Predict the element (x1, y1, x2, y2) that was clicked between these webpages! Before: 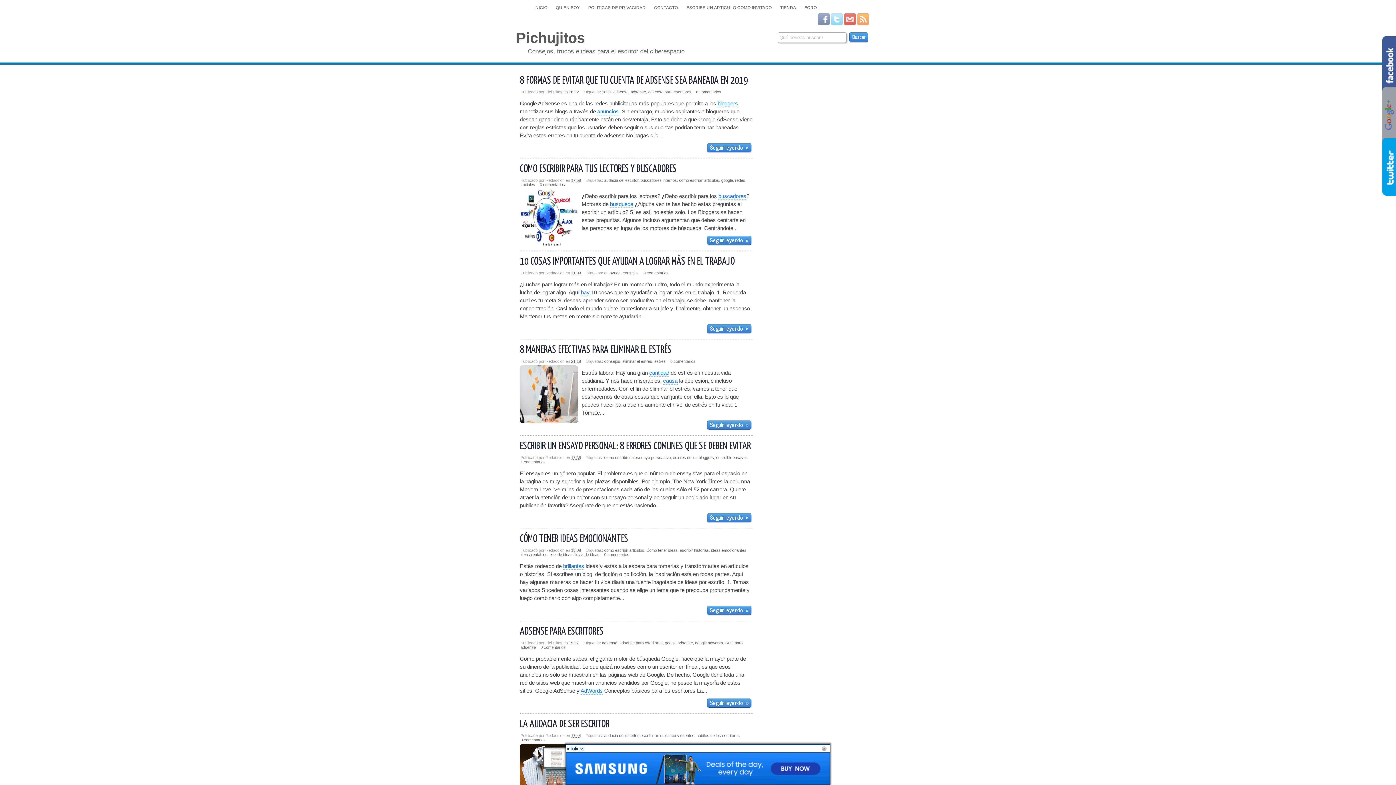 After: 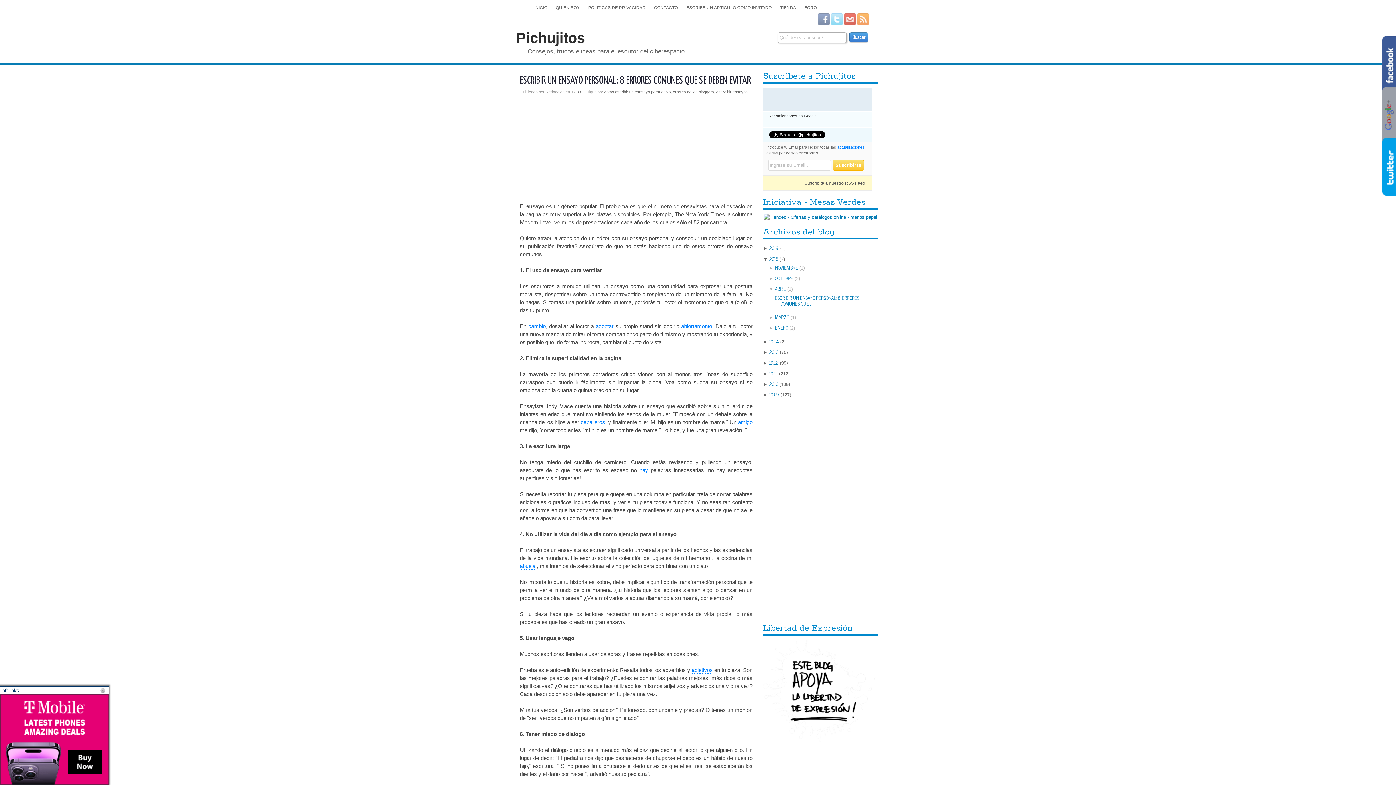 Action: bbox: (571, 455, 581, 460) label: 17:38